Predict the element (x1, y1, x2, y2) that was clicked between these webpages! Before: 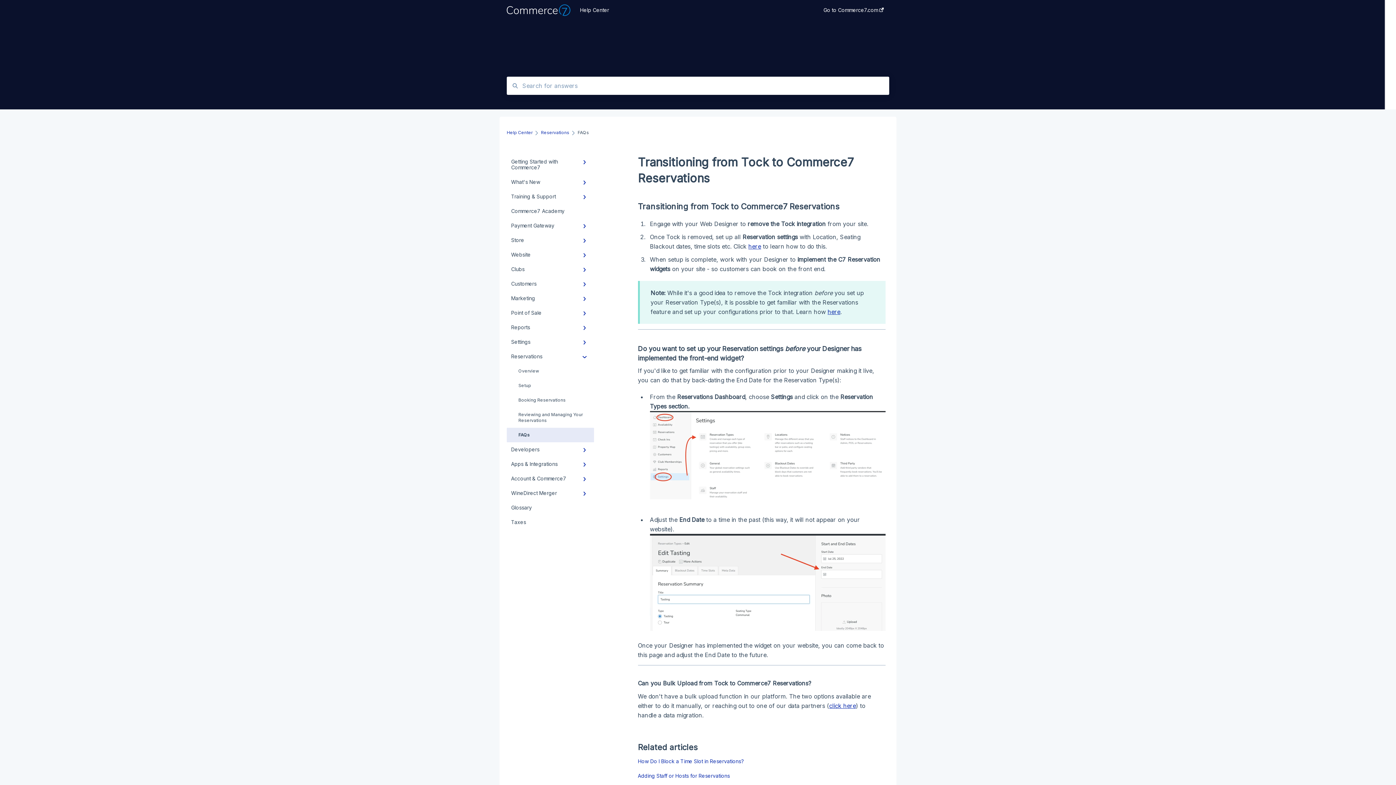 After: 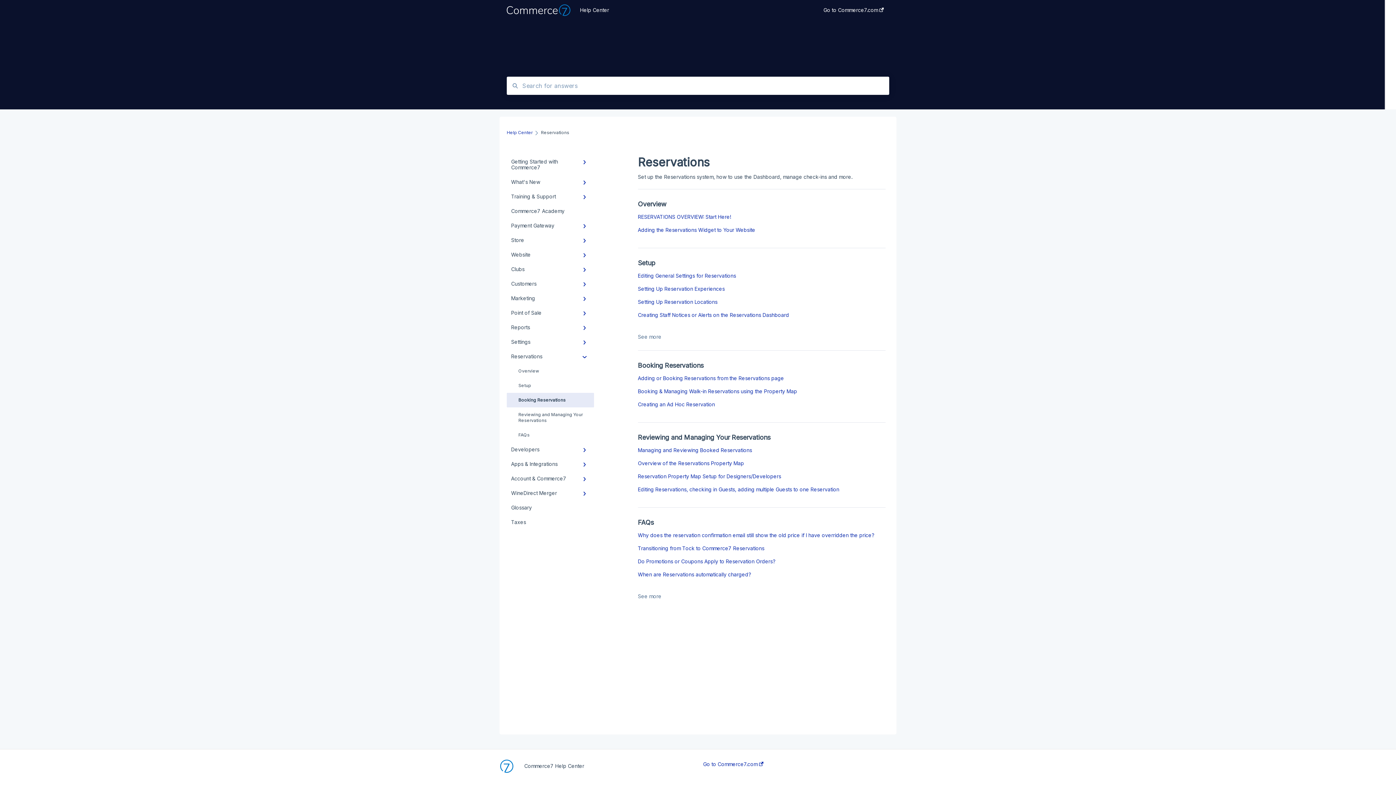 Action: label: Booking Reservations bbox: (506, 393, 594, 407)